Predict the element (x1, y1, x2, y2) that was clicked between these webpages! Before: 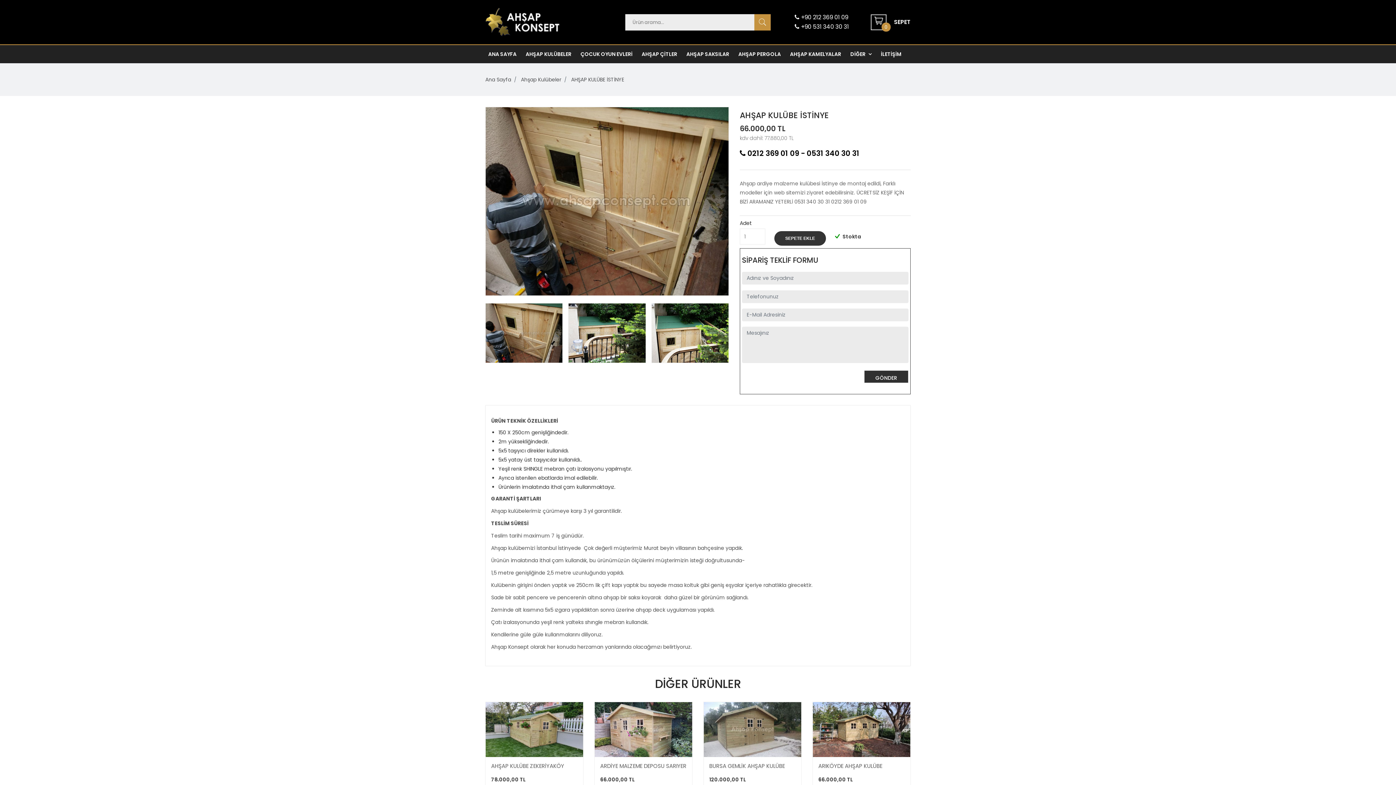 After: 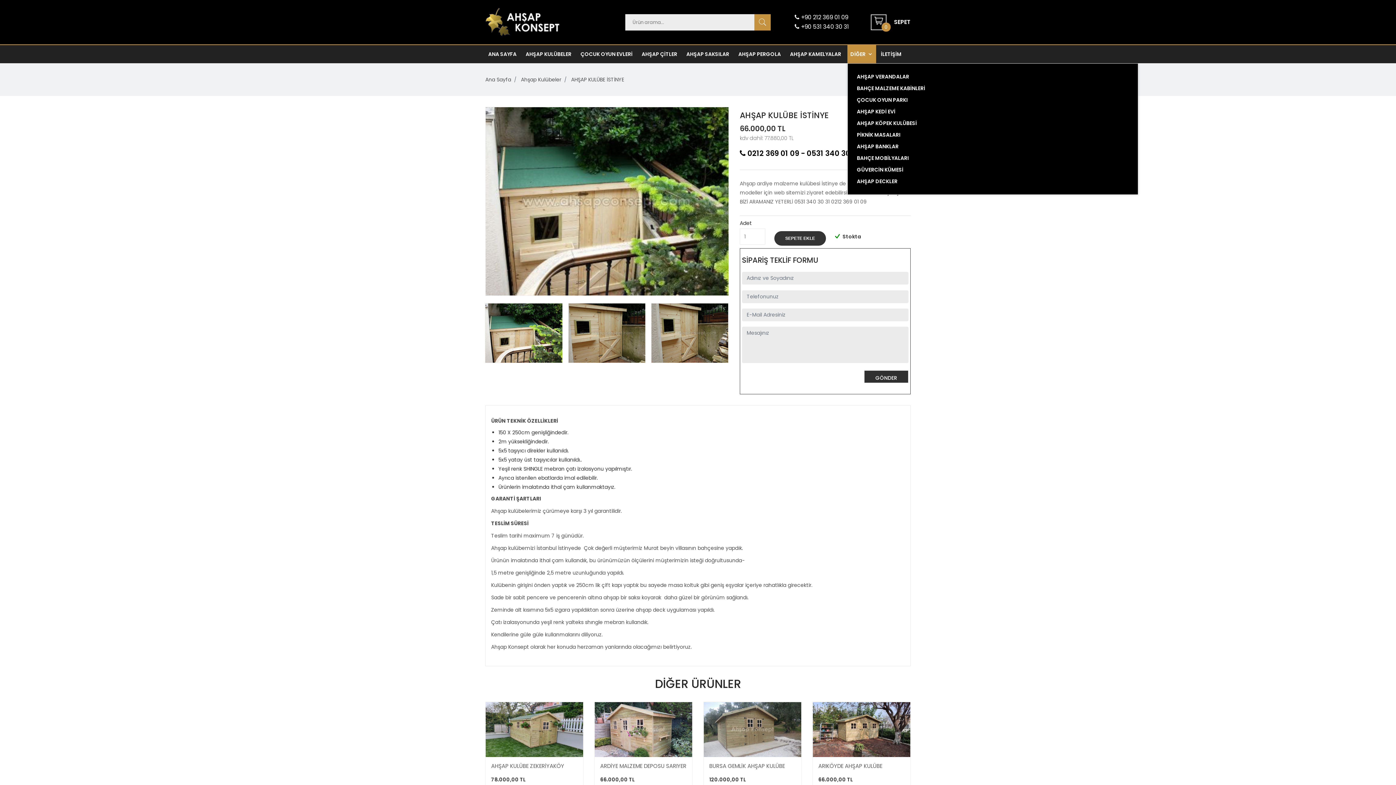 Action: bbox: (847, 45, 876, 63) label: DİĞER